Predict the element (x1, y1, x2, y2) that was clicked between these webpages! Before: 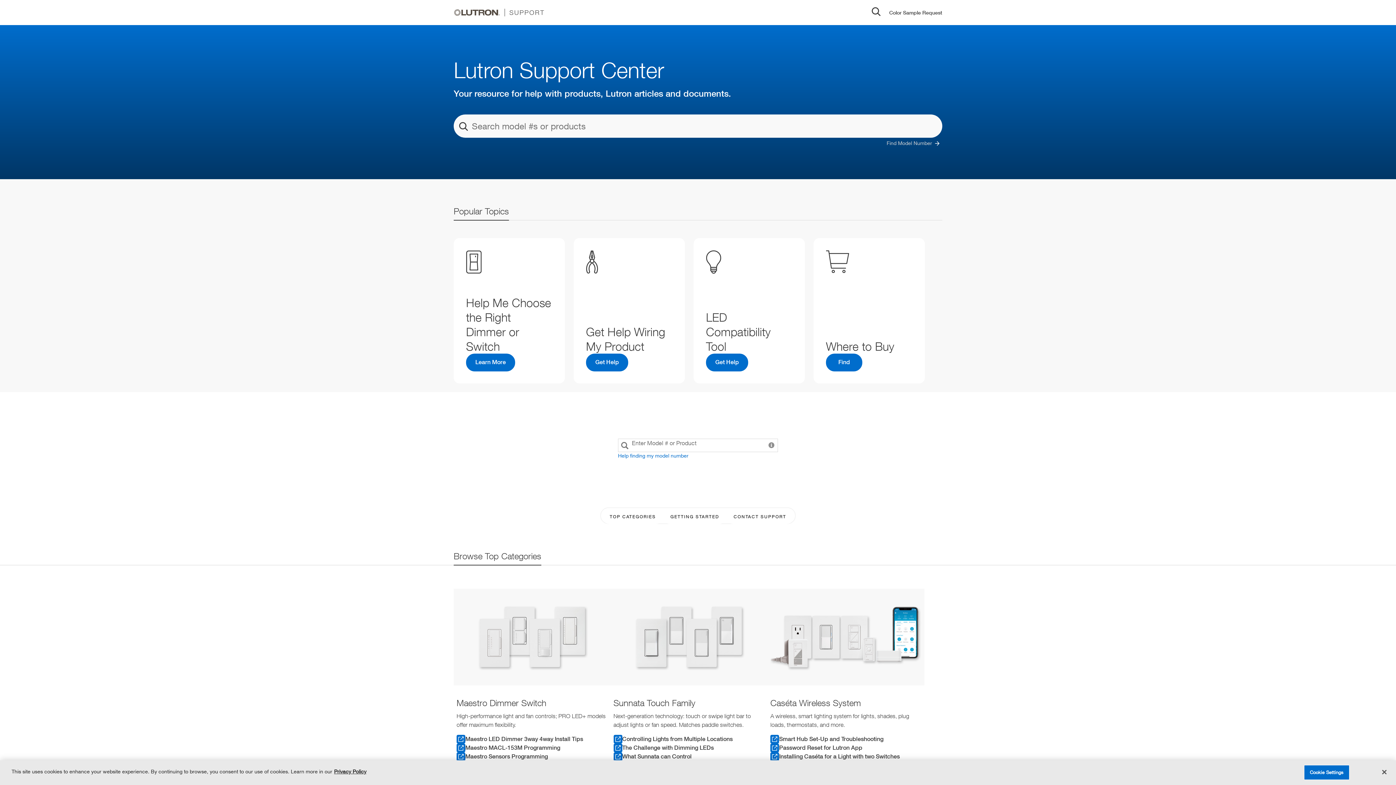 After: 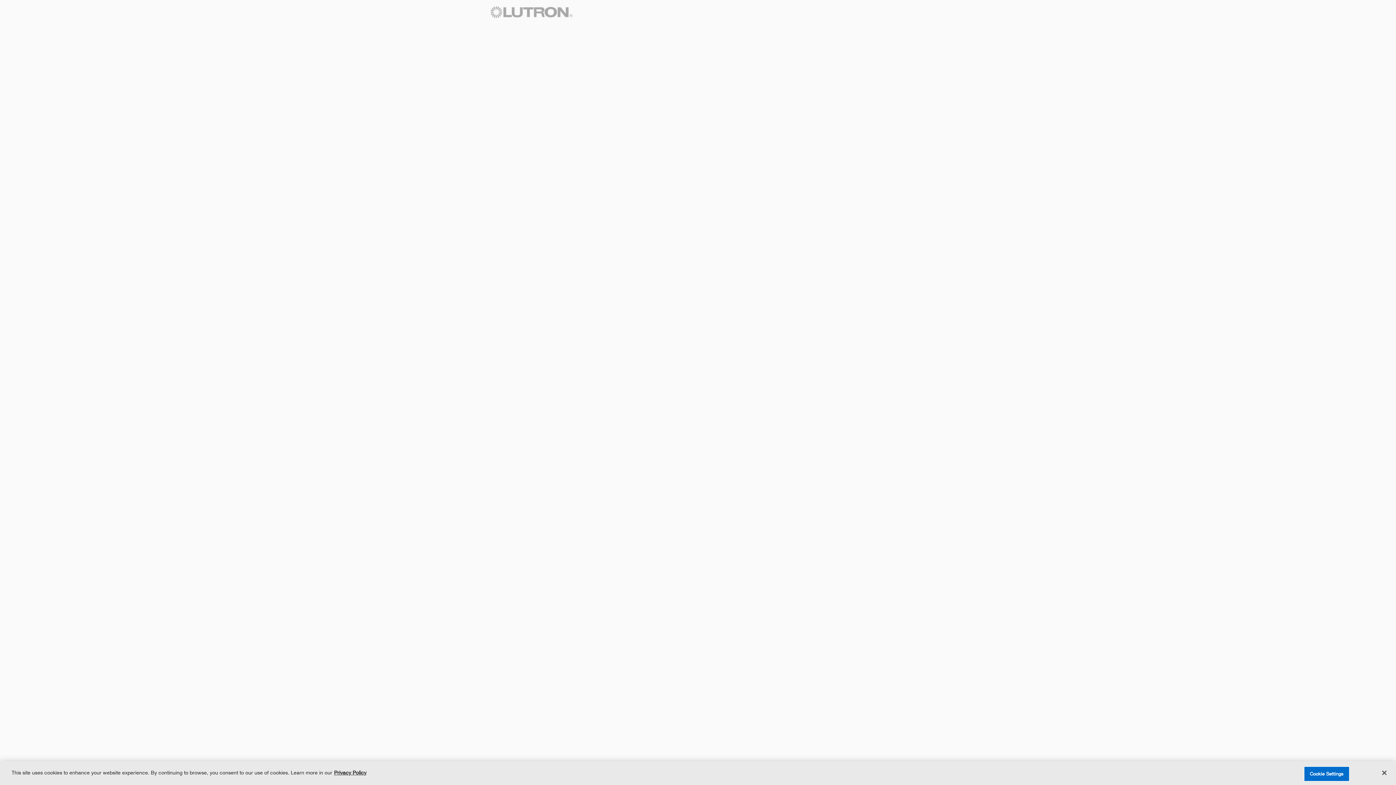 Action: label: Color Sample Request bbox: (889, 8, 942, 16)